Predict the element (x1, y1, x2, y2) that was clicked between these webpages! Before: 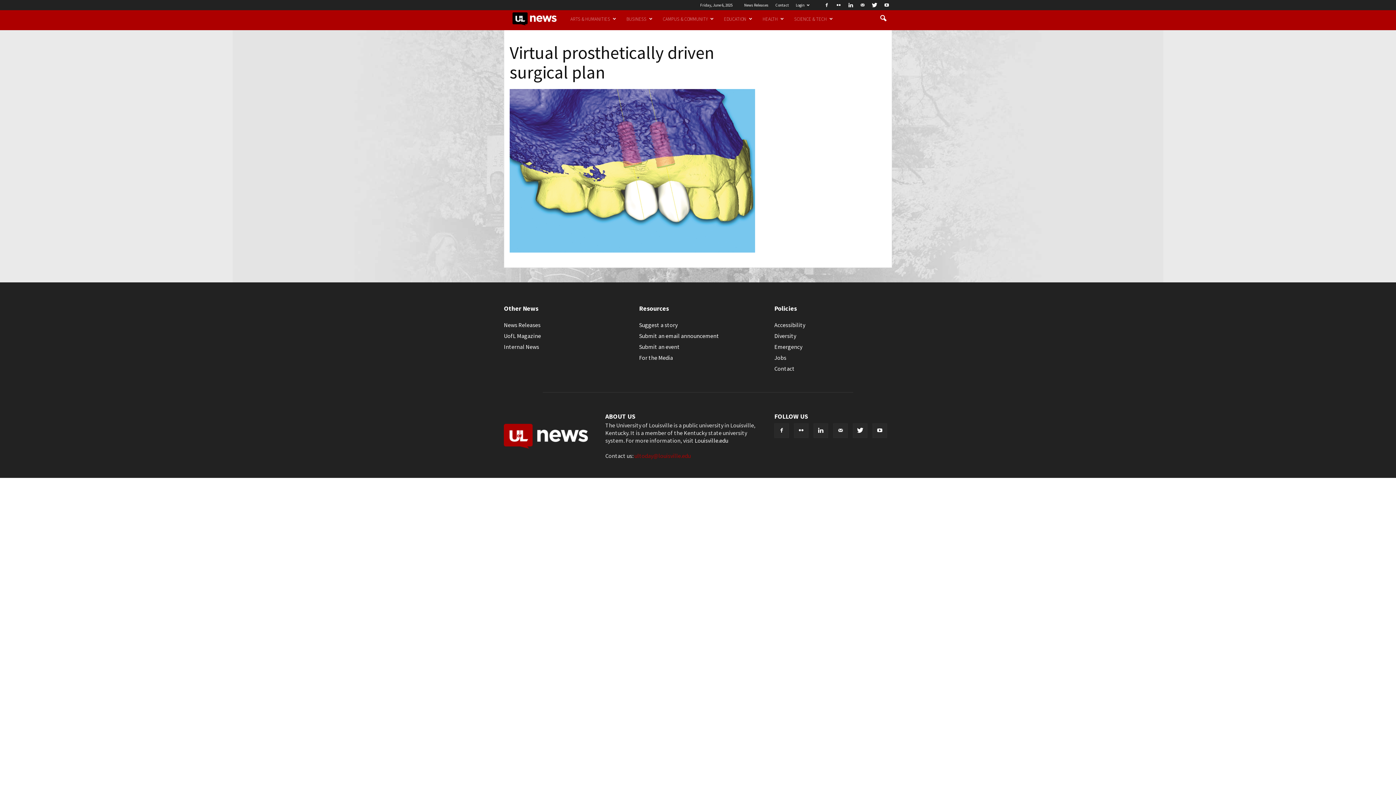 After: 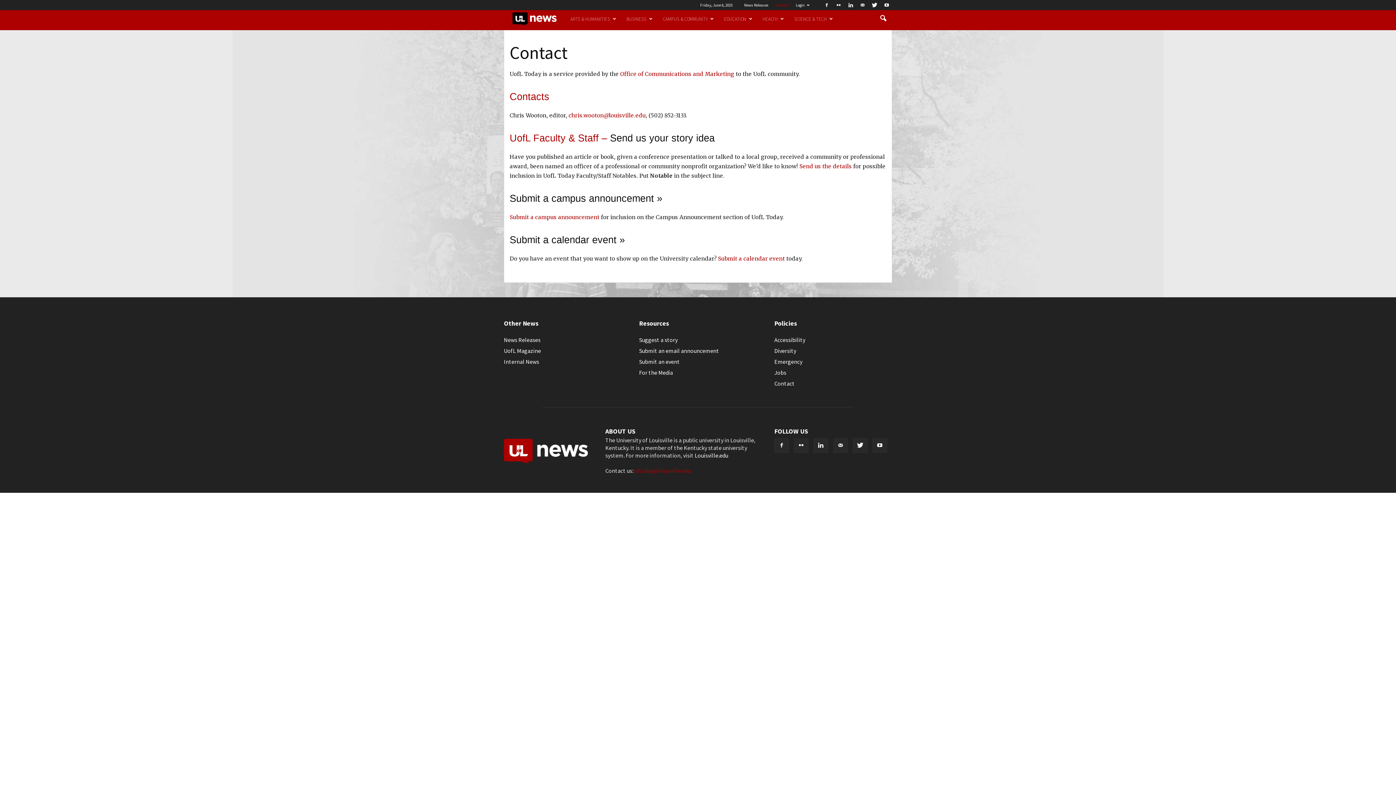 Action: bbox: (639, 321, 677, 328) label: Suggest a story